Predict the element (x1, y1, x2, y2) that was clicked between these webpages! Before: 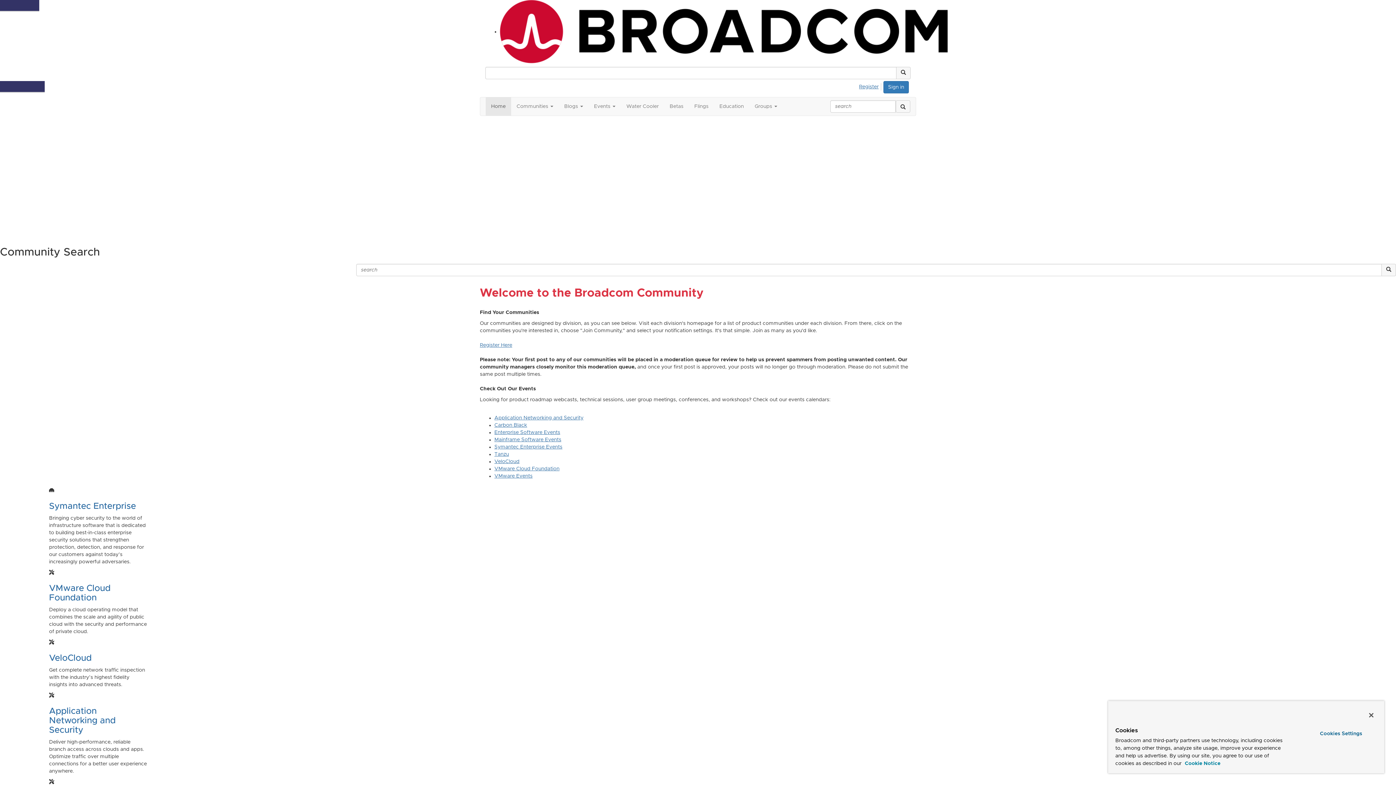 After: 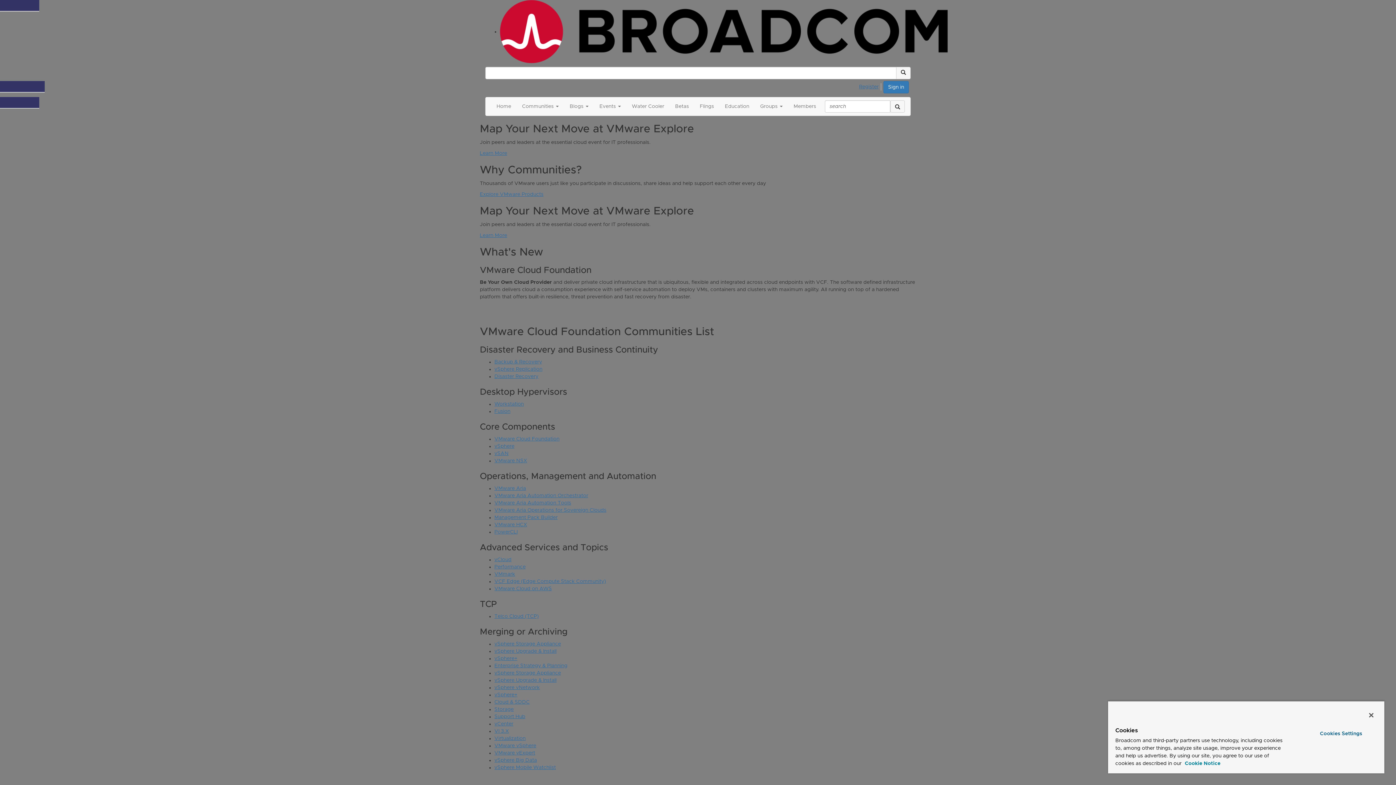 Action: bbox: (494, 466, 559, 471) label: VMware Cloud Foundation